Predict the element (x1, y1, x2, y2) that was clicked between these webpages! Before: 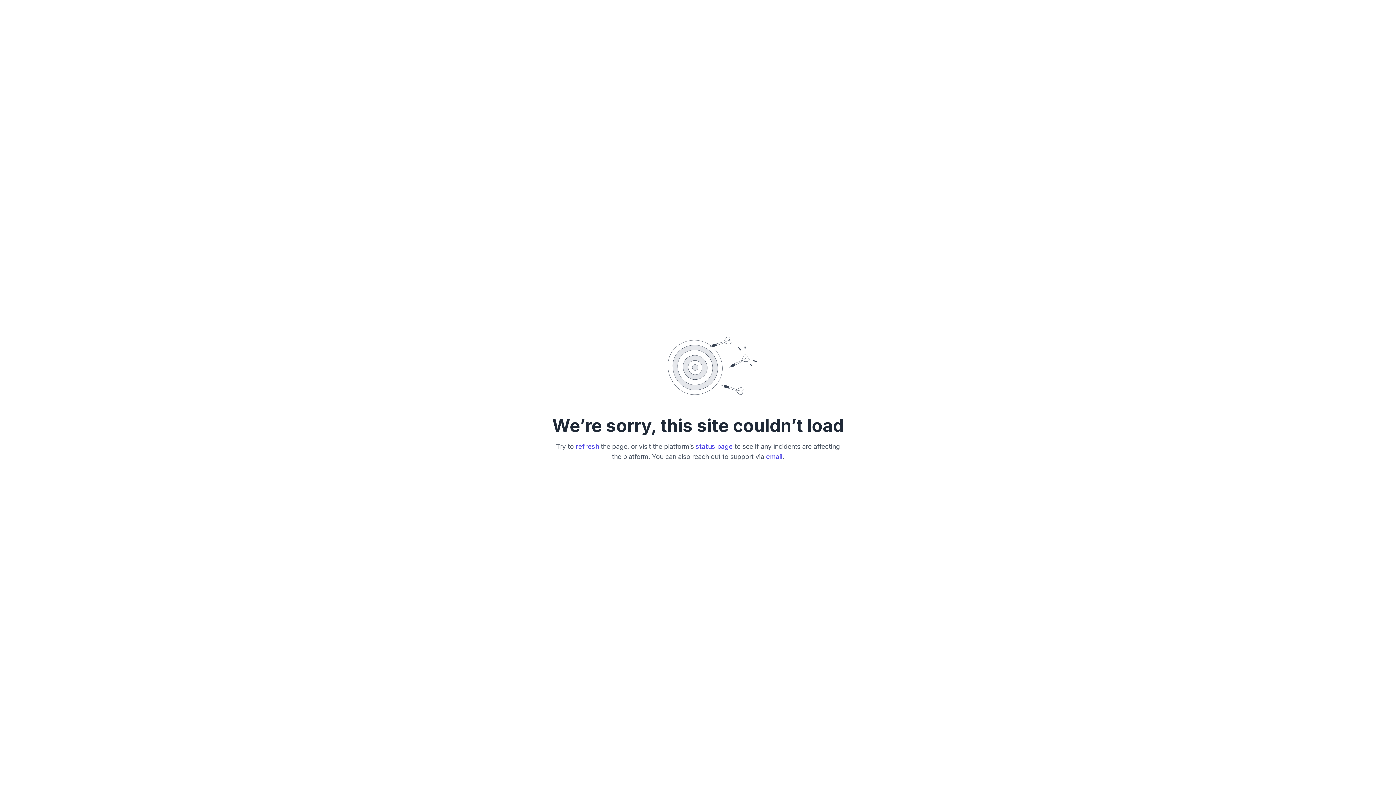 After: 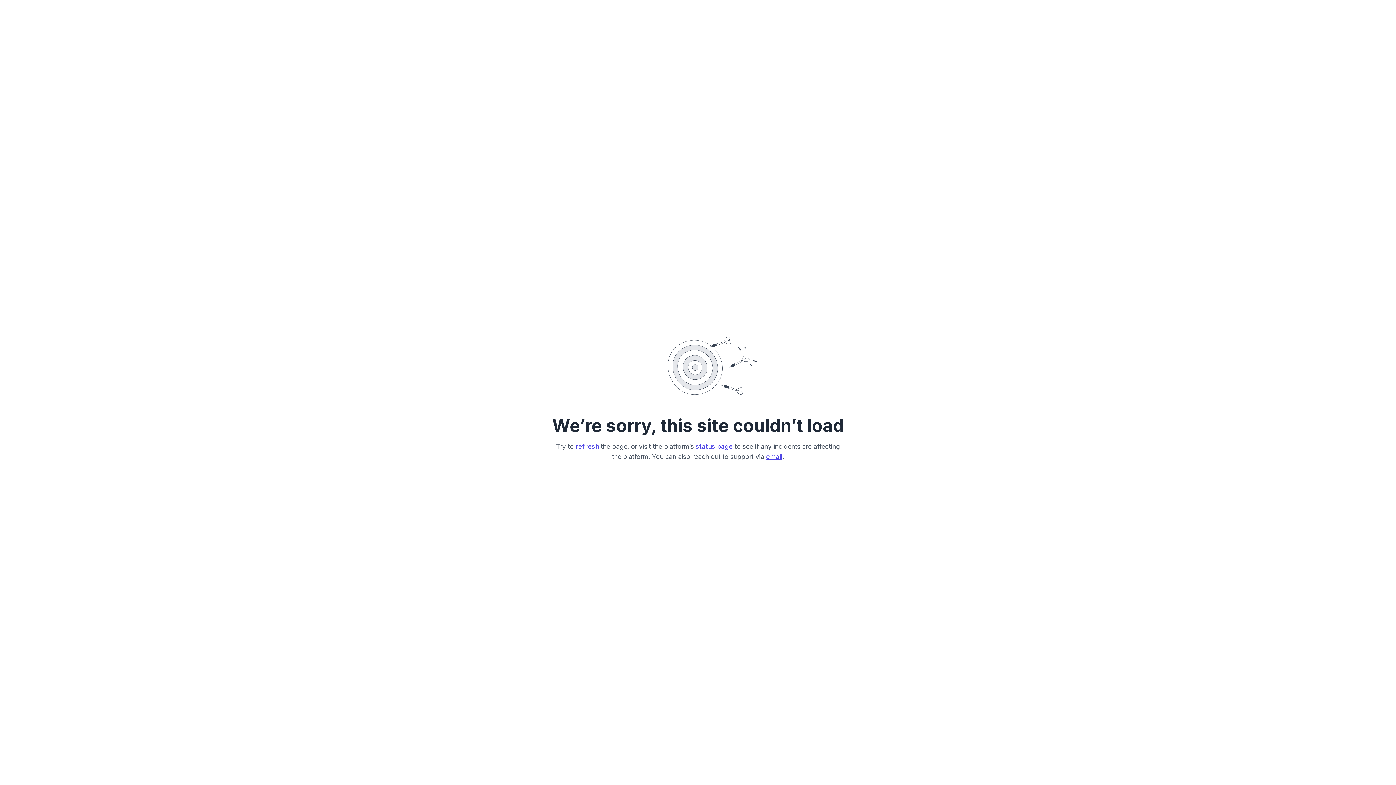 Action: bbox: (766, 452, 782, 460) label: email